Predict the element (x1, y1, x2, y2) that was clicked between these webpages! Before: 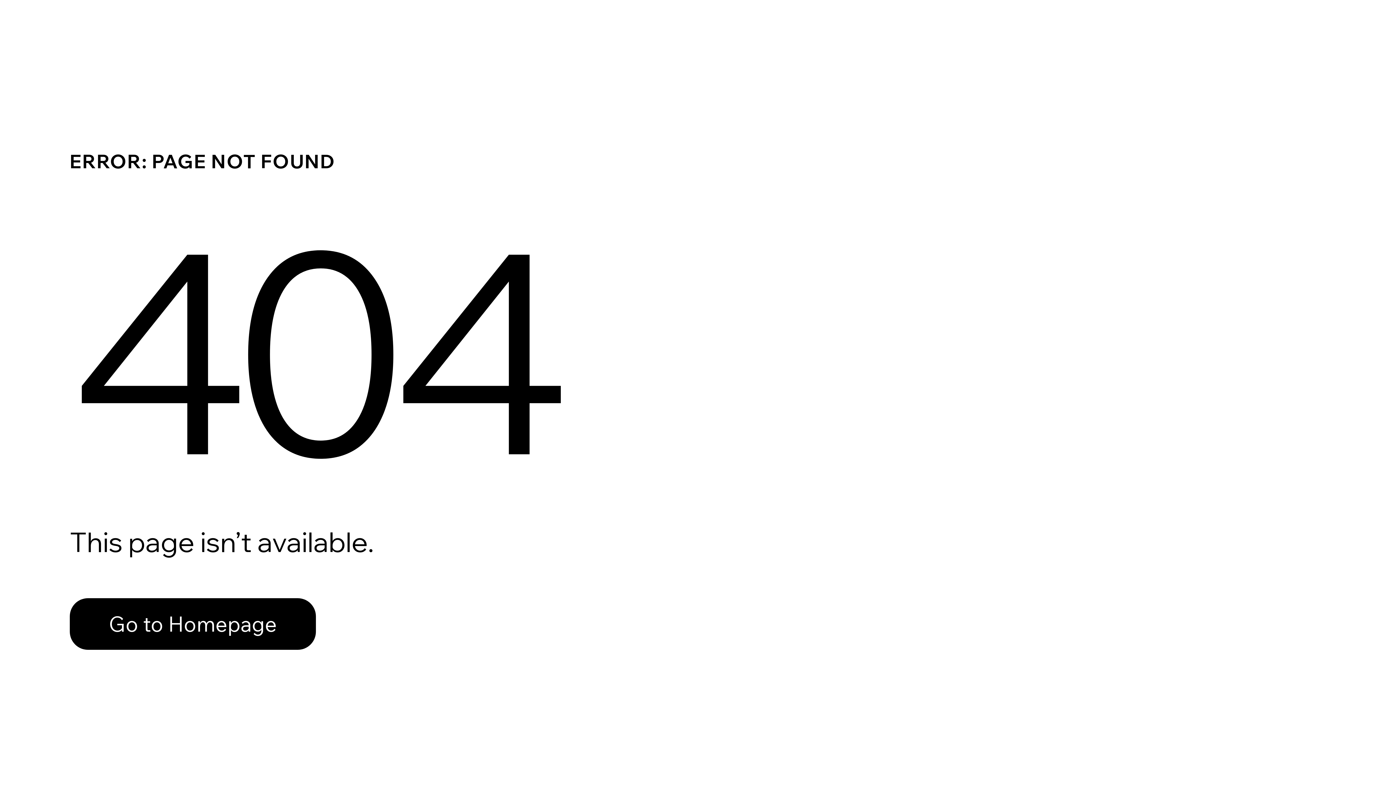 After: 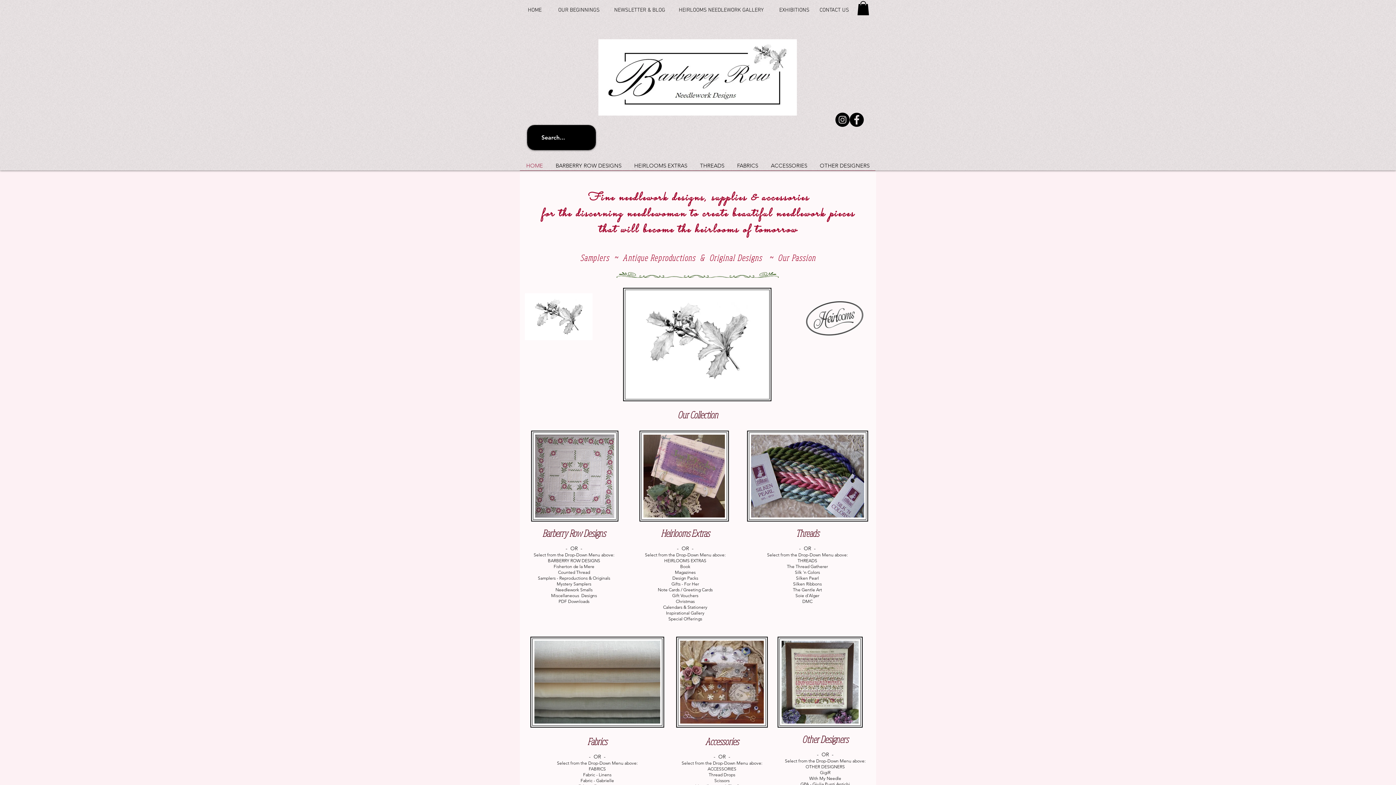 Action: bbox: (69, 598, 316, 650) label: Go to Homepage